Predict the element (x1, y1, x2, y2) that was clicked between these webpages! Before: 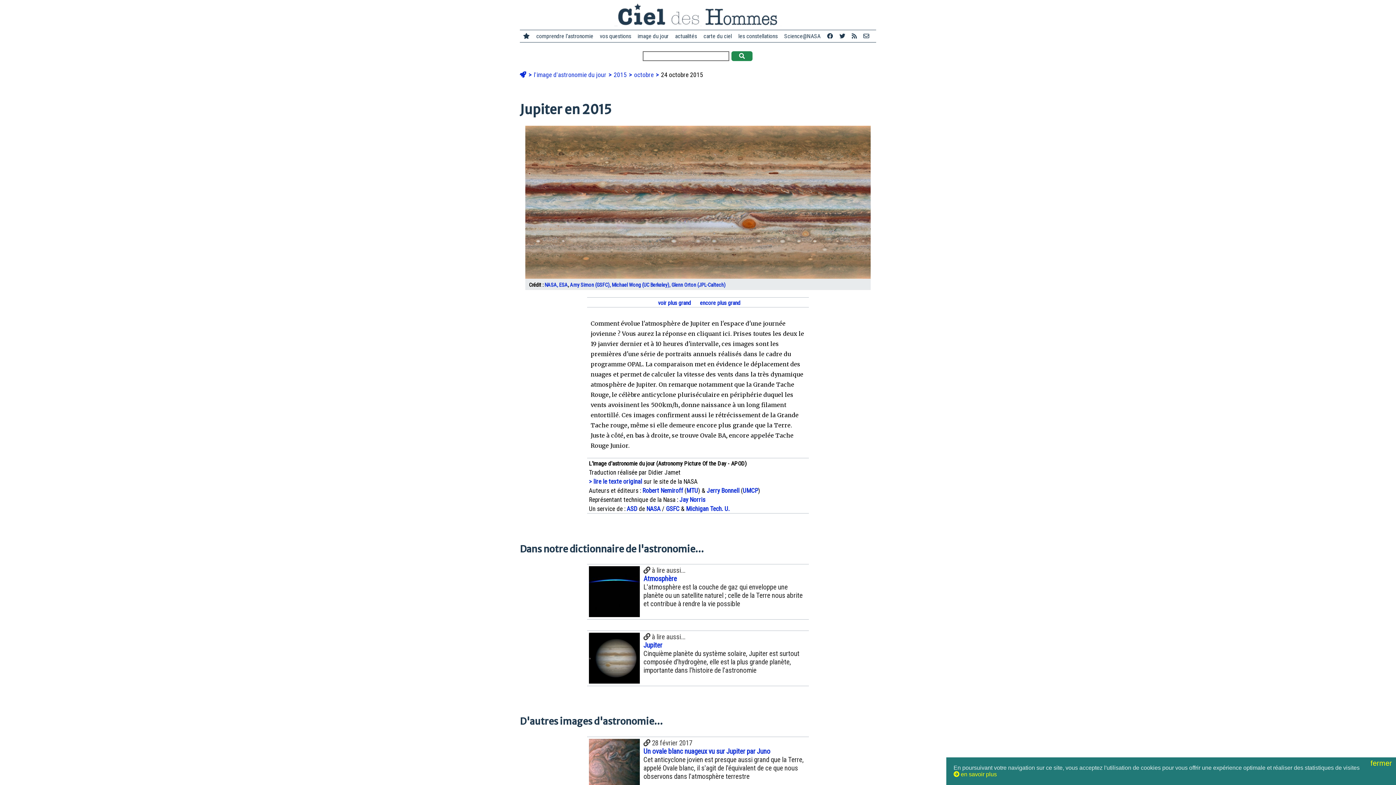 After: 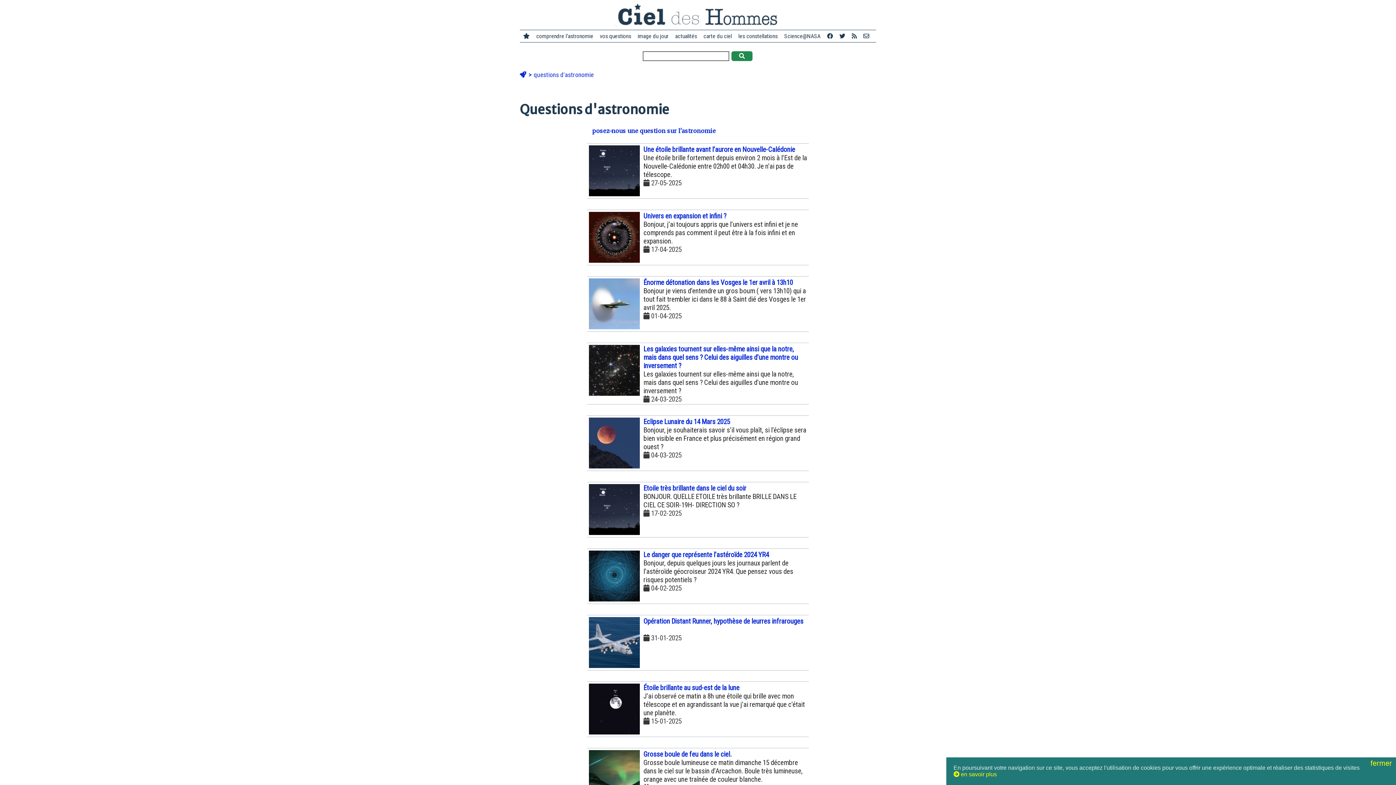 Action: bbox: (596, 32, 634, 40) label: vos questions